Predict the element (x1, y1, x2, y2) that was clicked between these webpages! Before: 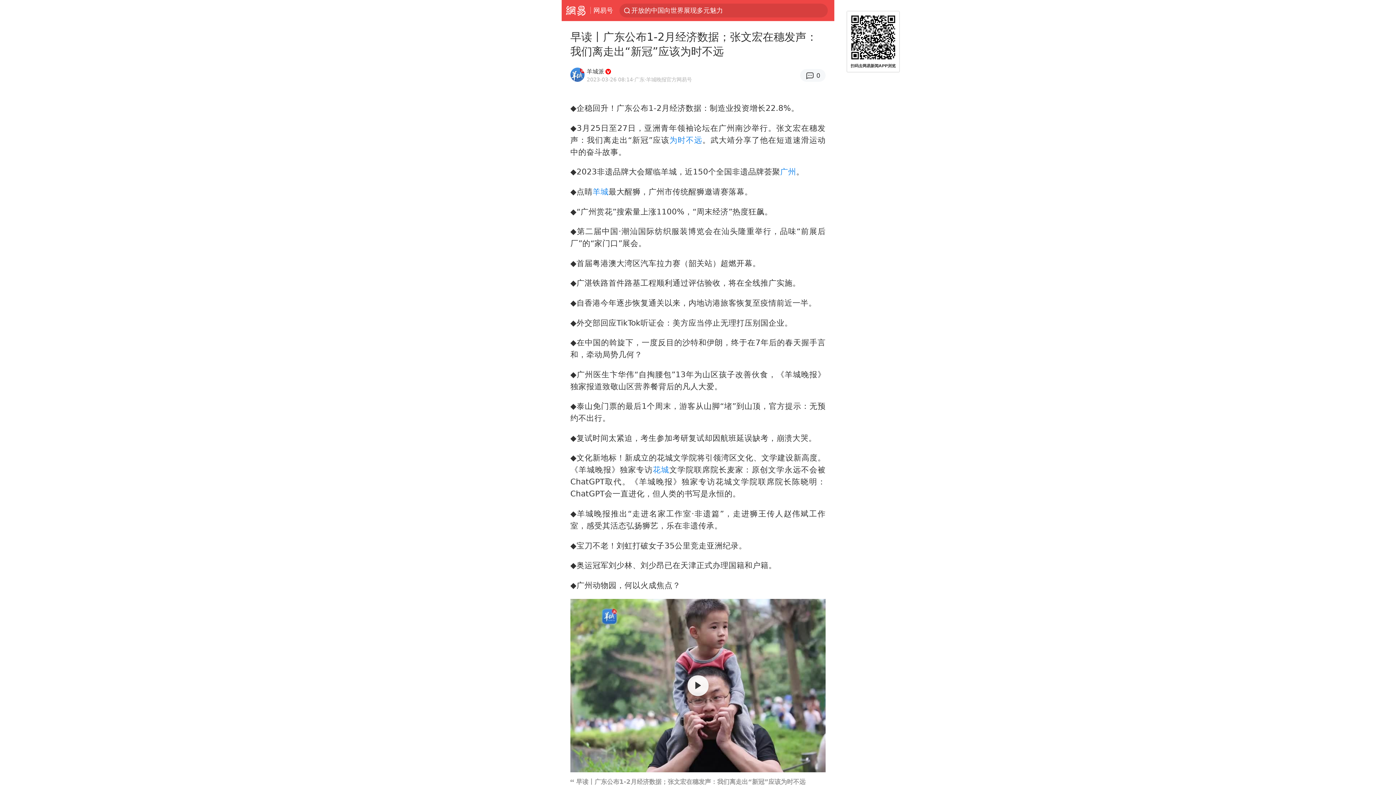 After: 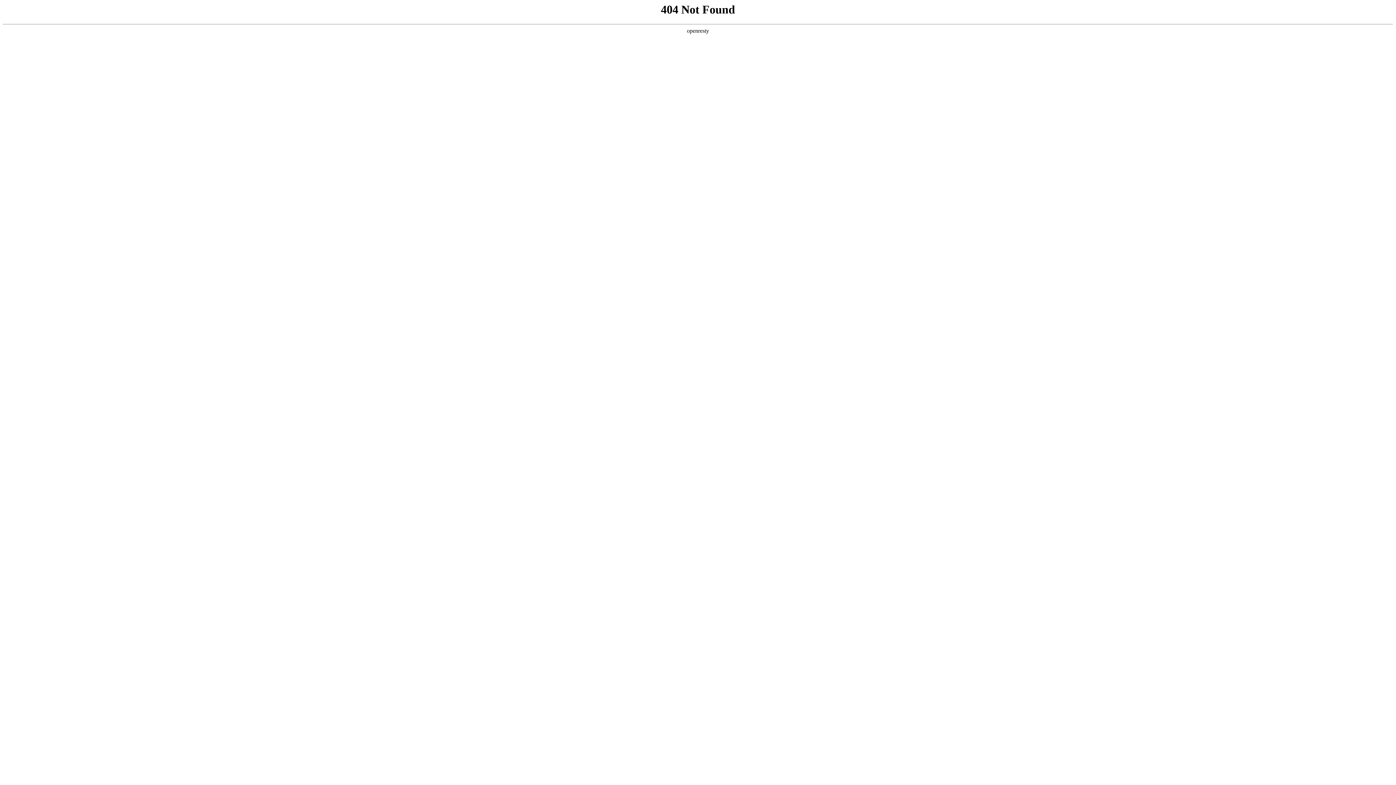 Action: bbox: (652, 465, 669, 474) label: 花城